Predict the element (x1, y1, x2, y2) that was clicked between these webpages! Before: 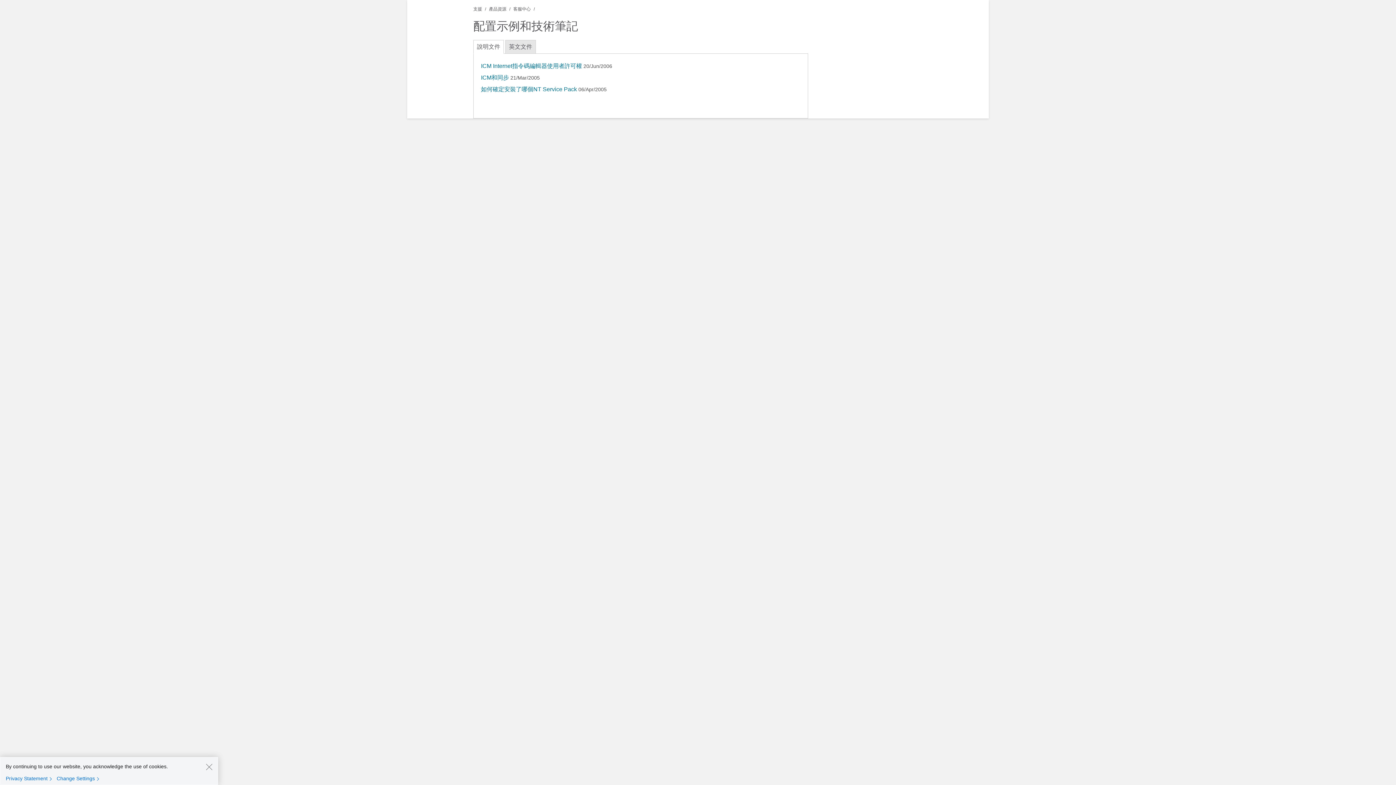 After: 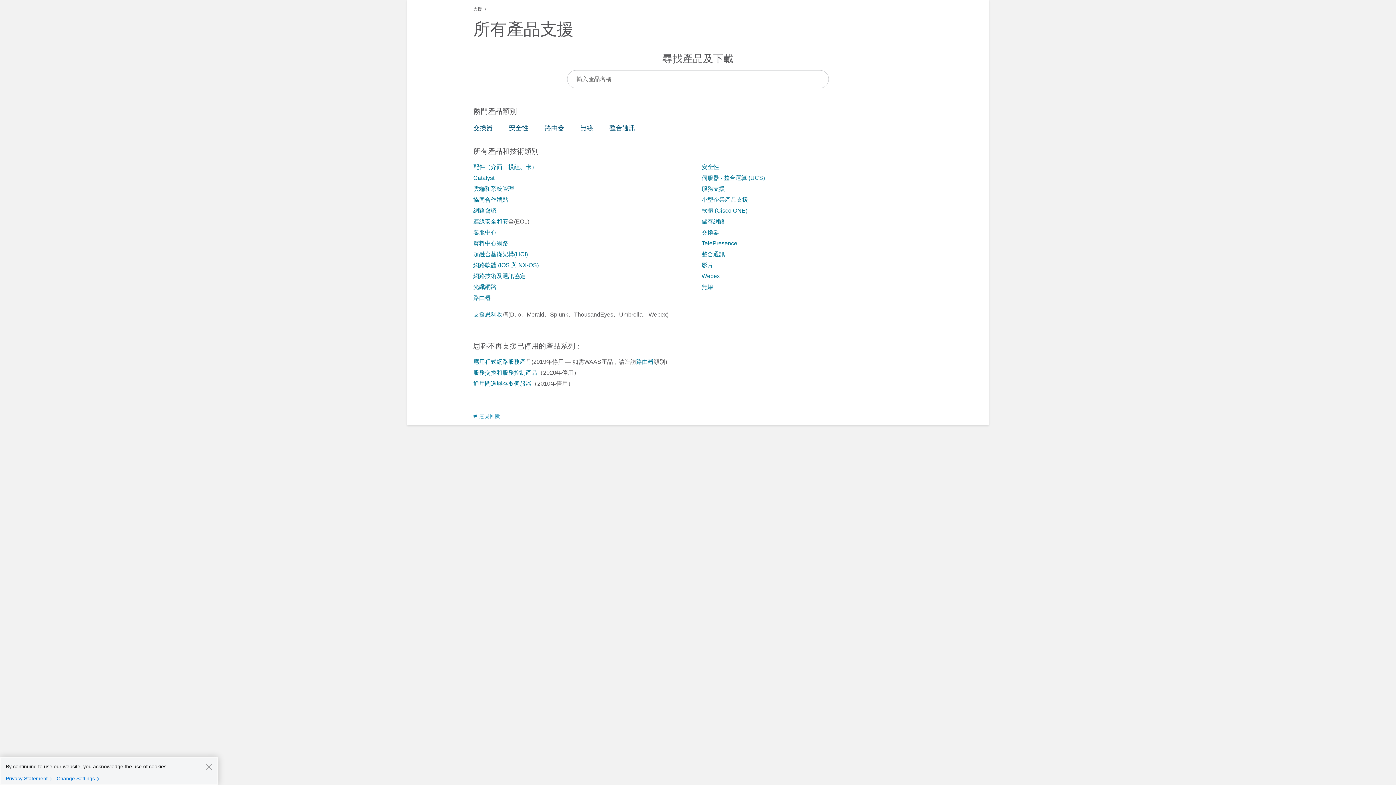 Action: bbox: (489, 6, 506, 11) label: 產品資源